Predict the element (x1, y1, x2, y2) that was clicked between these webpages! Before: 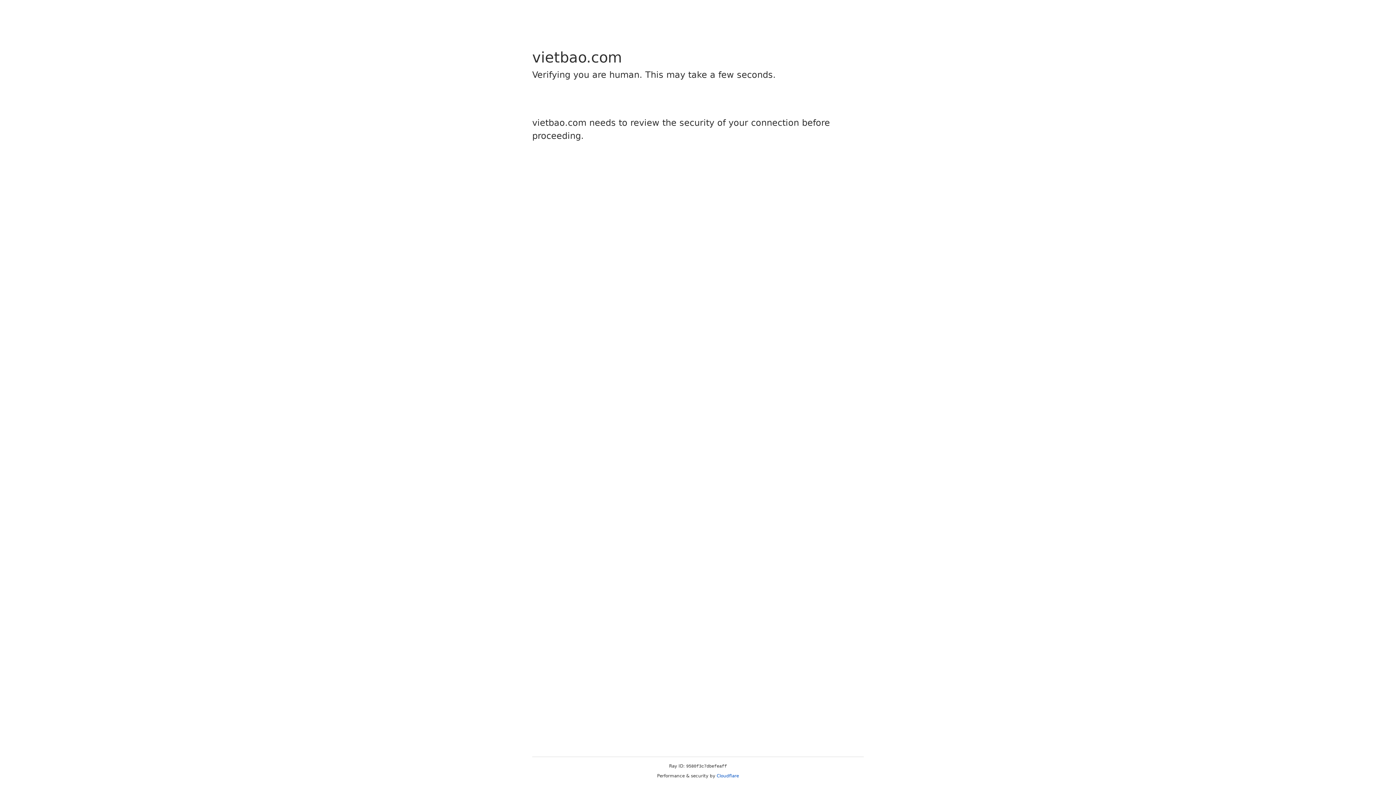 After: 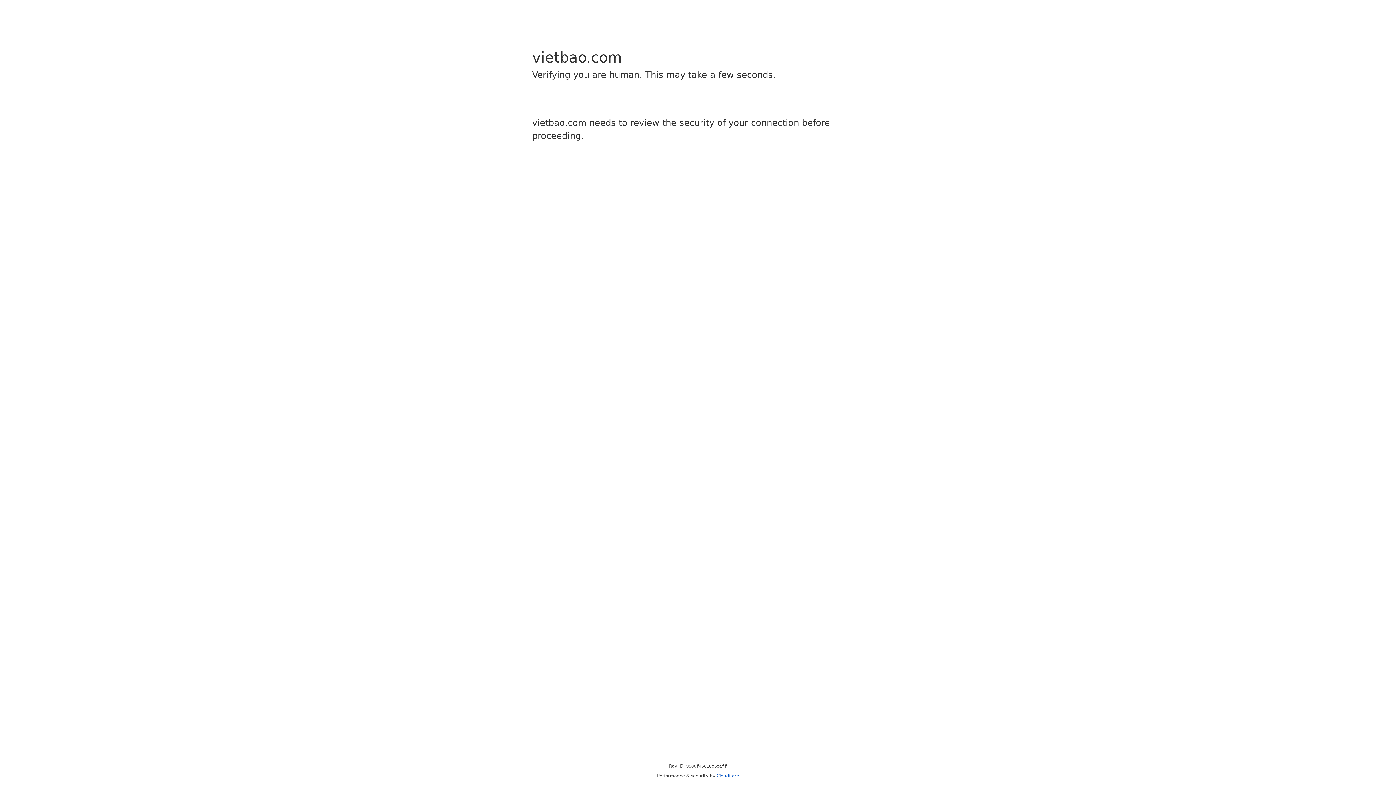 Action: label: Cloudflare bbox: (716, 773, 739, 778)